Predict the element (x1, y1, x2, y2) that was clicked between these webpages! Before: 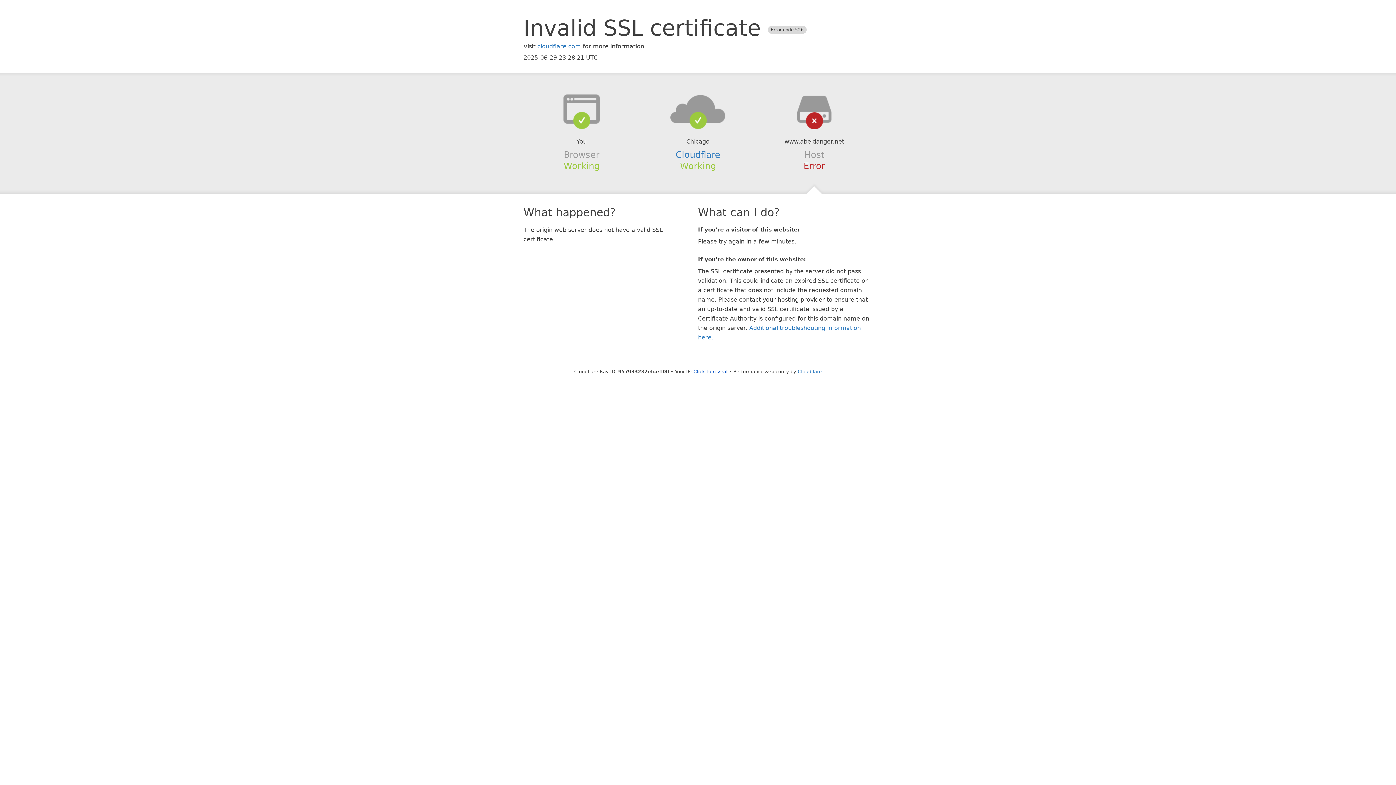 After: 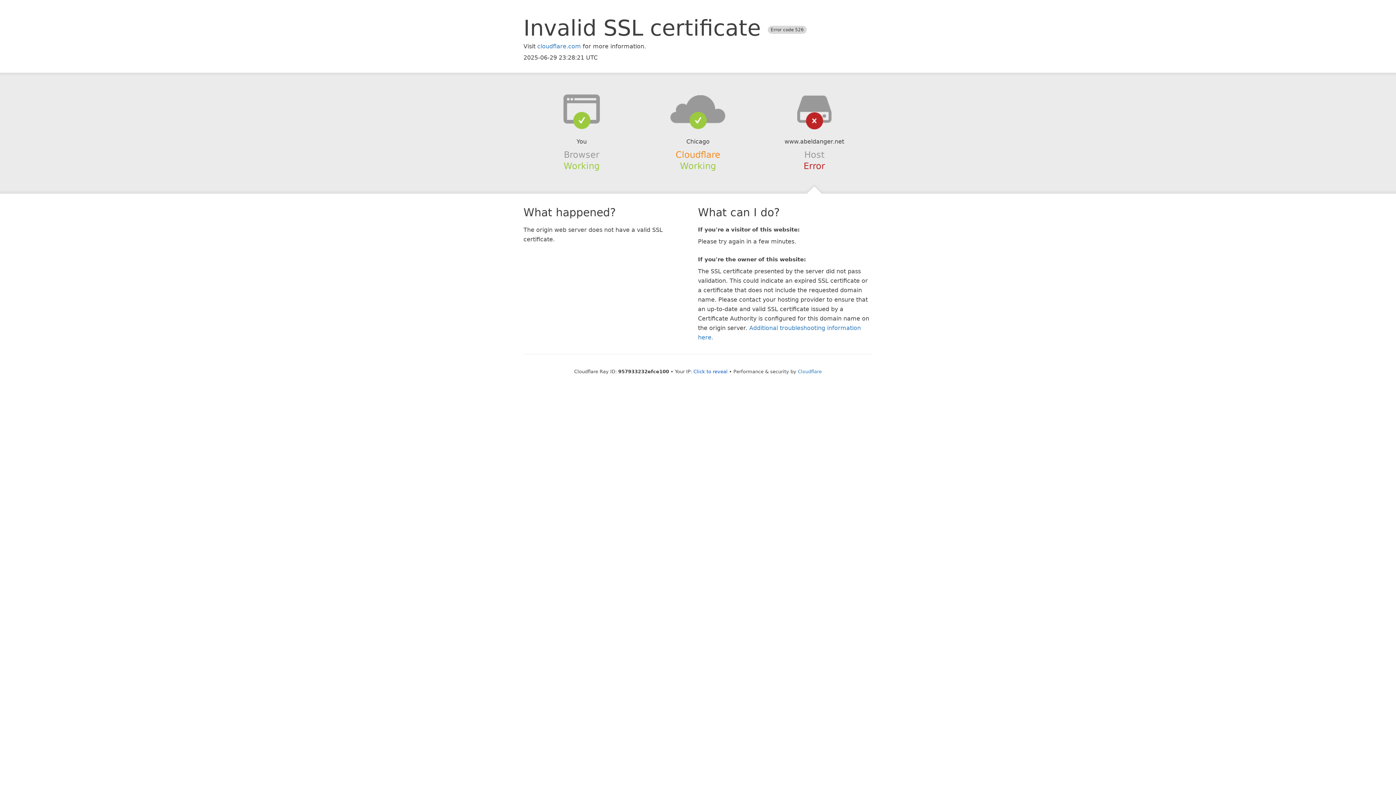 Action: bbox: (675, 149, 720, 159) label: Cloudflare